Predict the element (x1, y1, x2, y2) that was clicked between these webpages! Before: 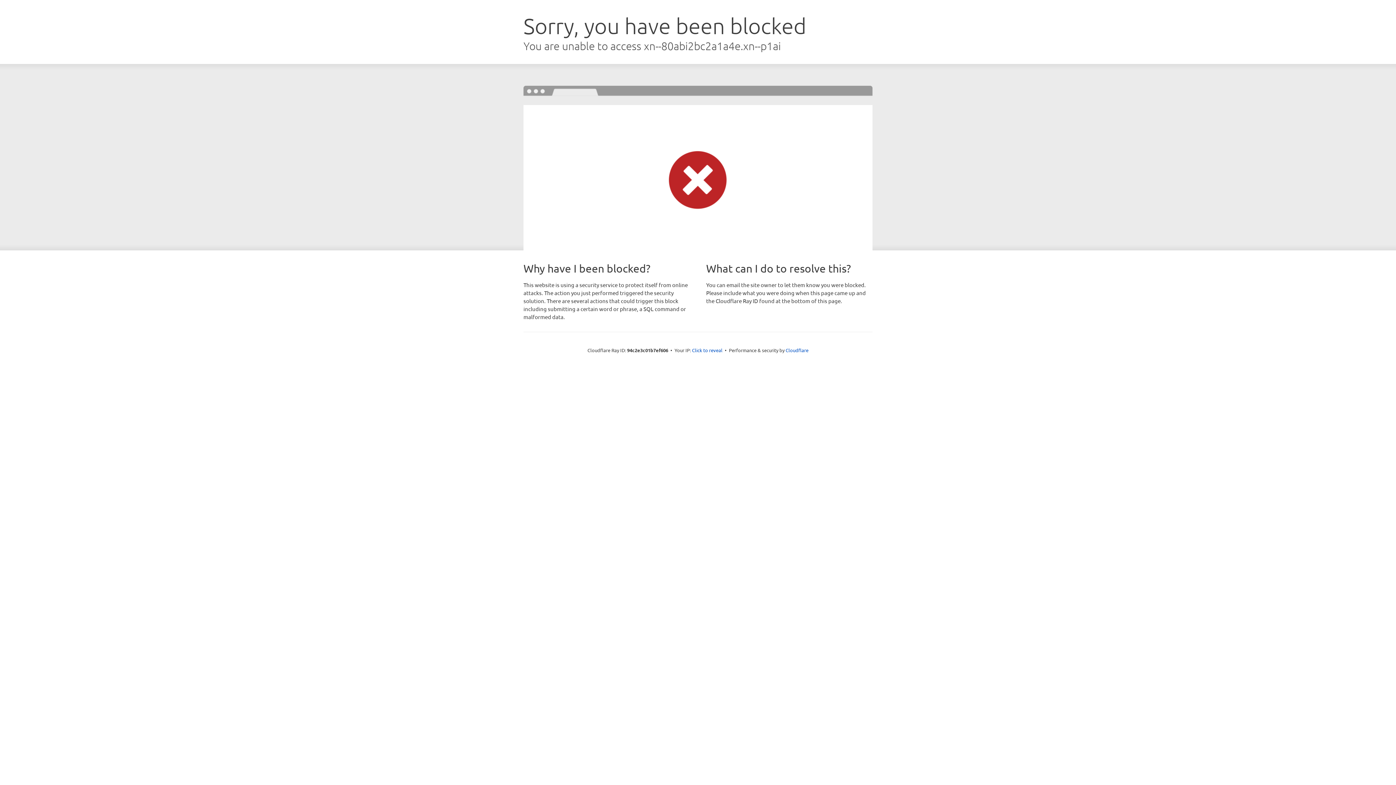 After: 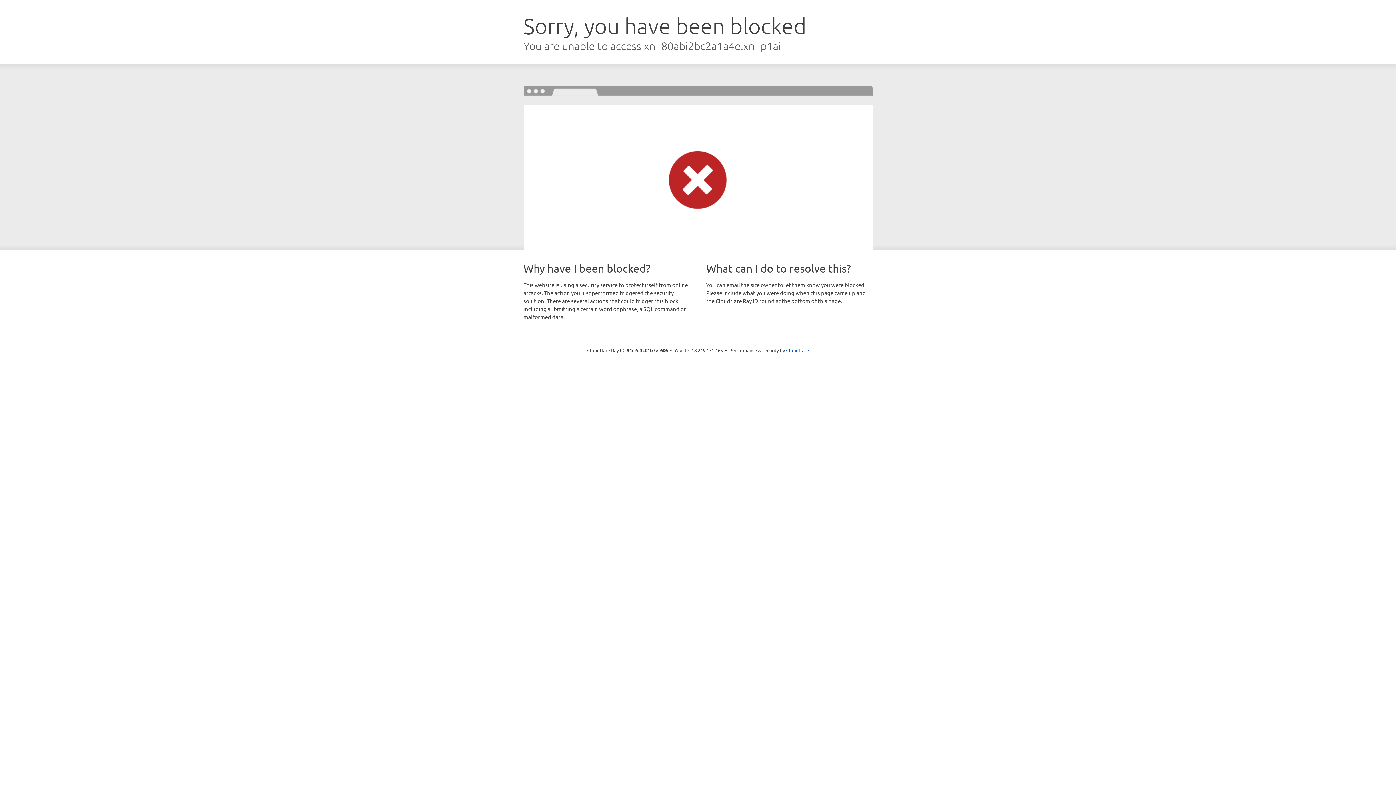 Action: bbox: (692, 346, 722, 353) label: Click to reveal